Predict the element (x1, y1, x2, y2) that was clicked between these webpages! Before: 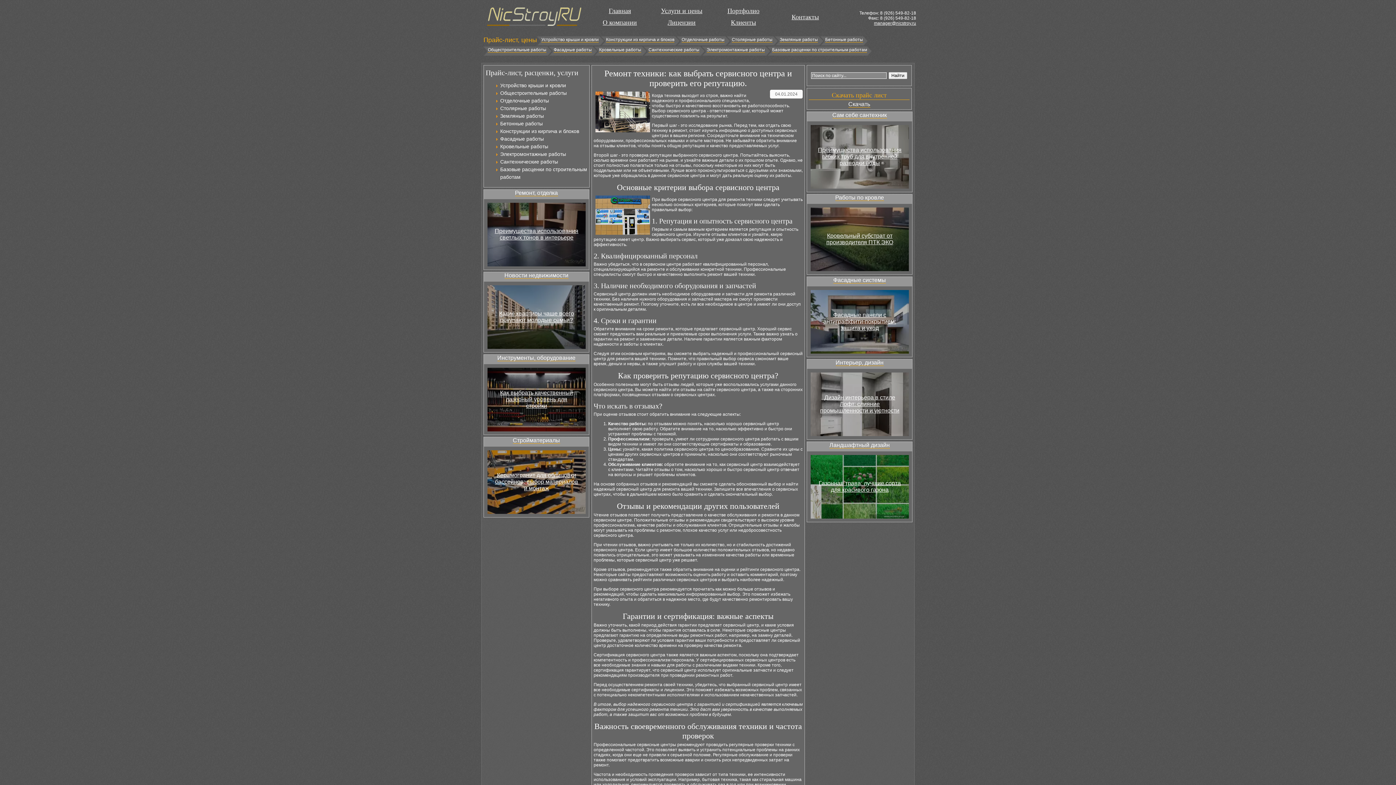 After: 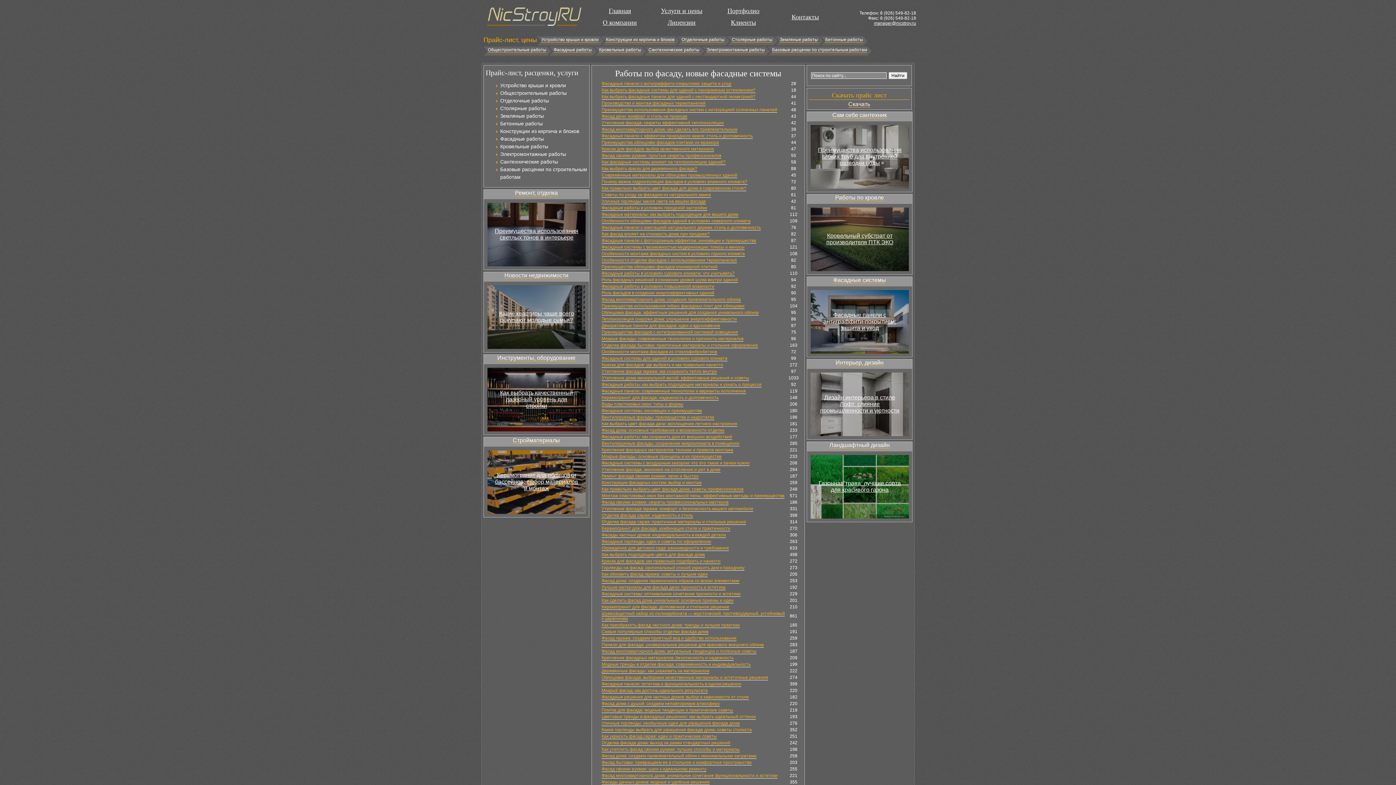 Action: bbox: (833, 277, 886, 283) label: Фасадные системы